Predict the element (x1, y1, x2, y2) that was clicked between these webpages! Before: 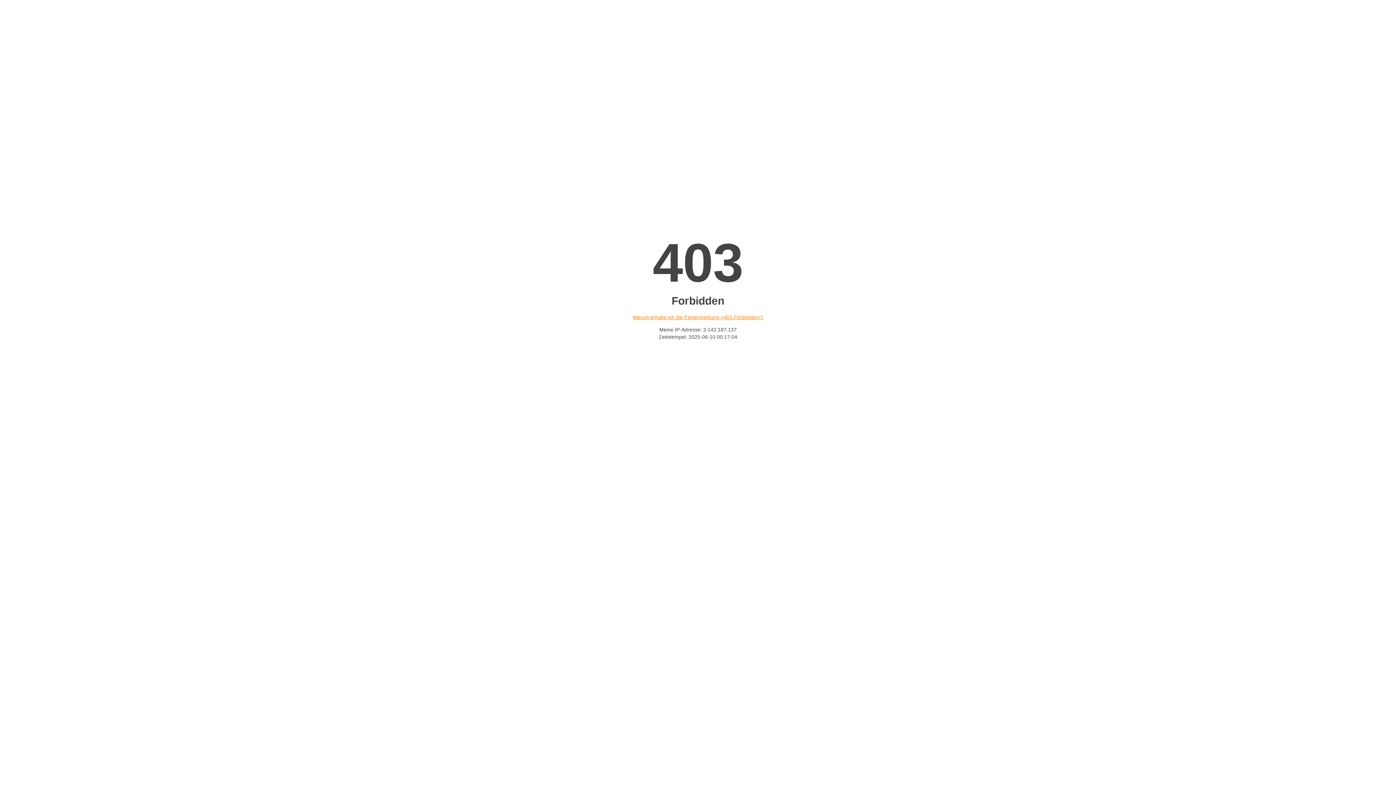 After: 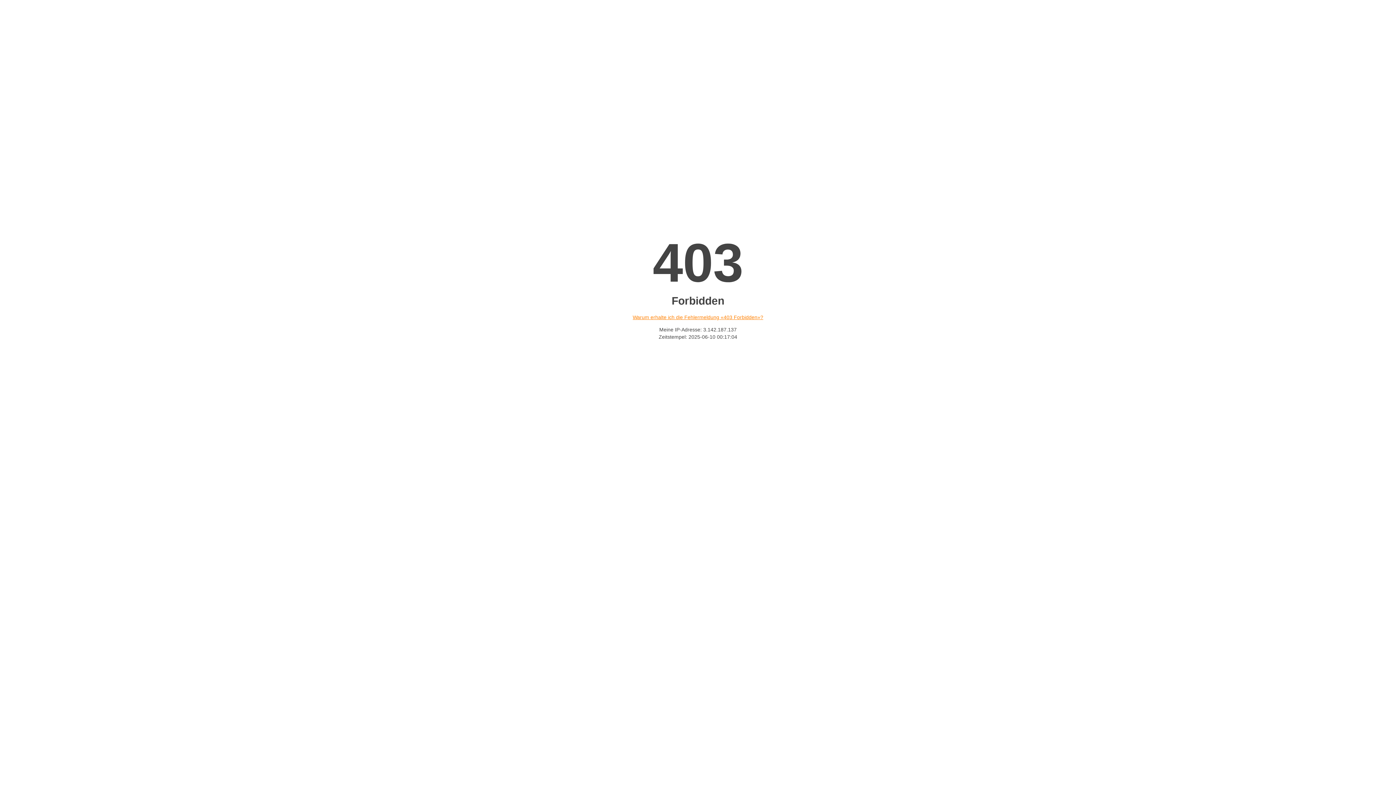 Action: bbox: (632, 314, 763, 320) label: Warum erhalte ich die Fehlermeldung «403 Forbidden»?